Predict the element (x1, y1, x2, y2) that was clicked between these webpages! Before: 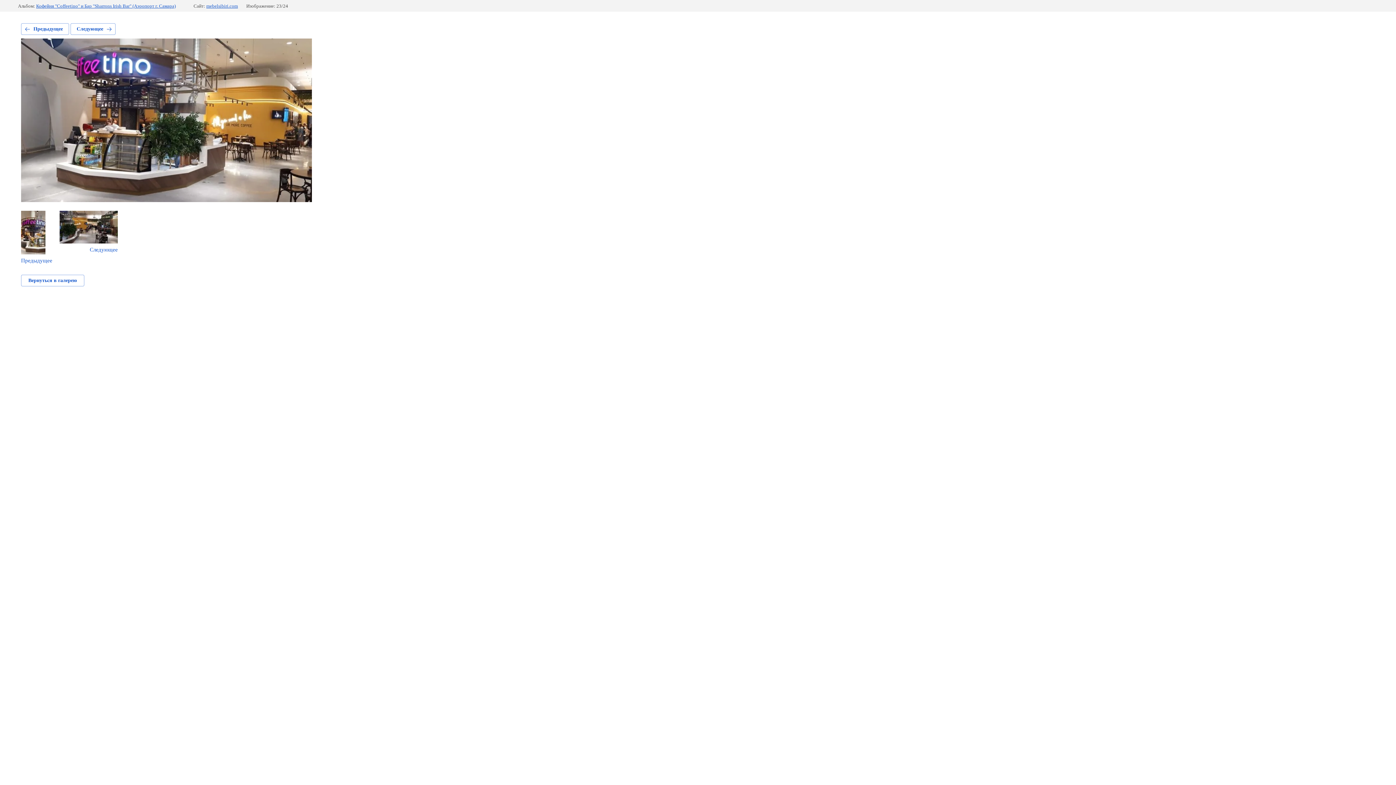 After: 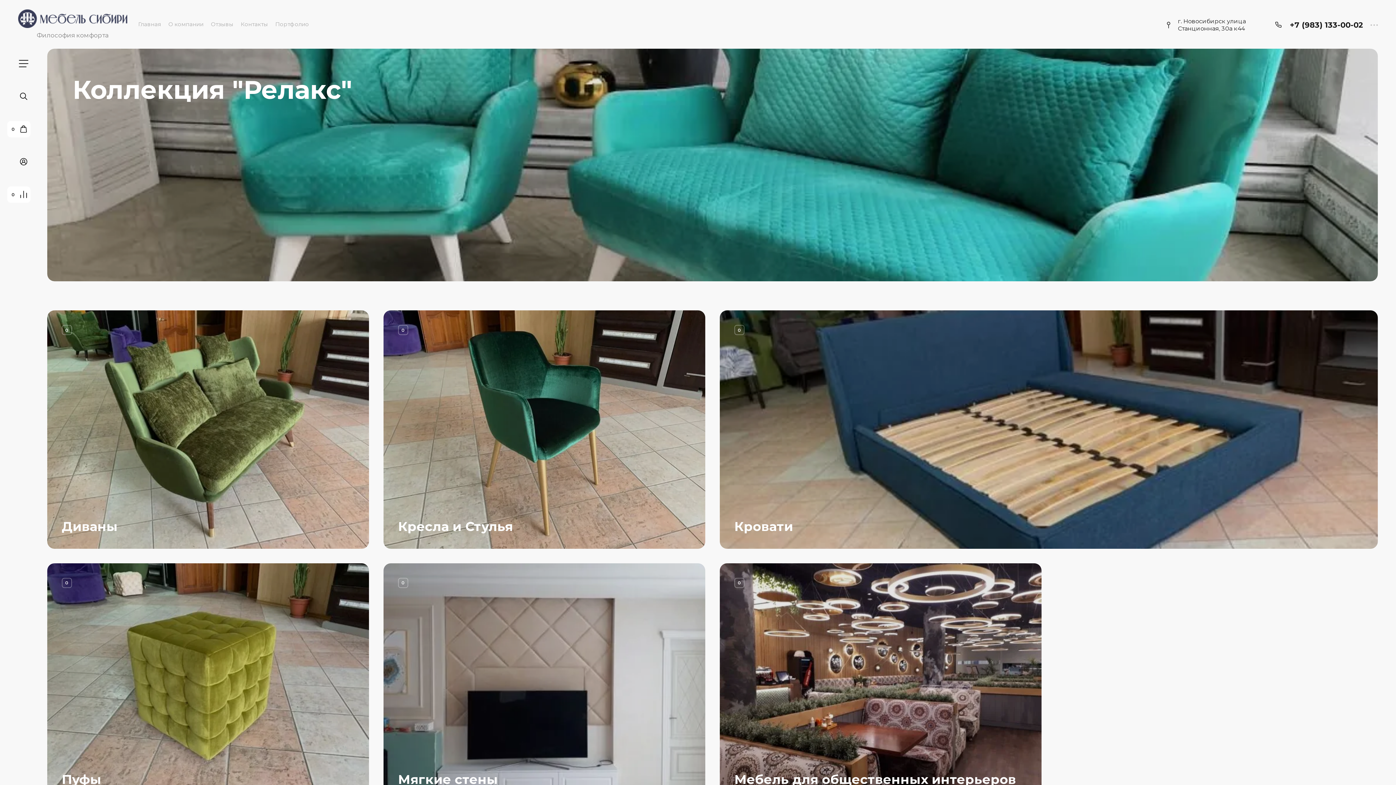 Action: bbox: (206, 3, 238, 8) label: mebelsibiri.com